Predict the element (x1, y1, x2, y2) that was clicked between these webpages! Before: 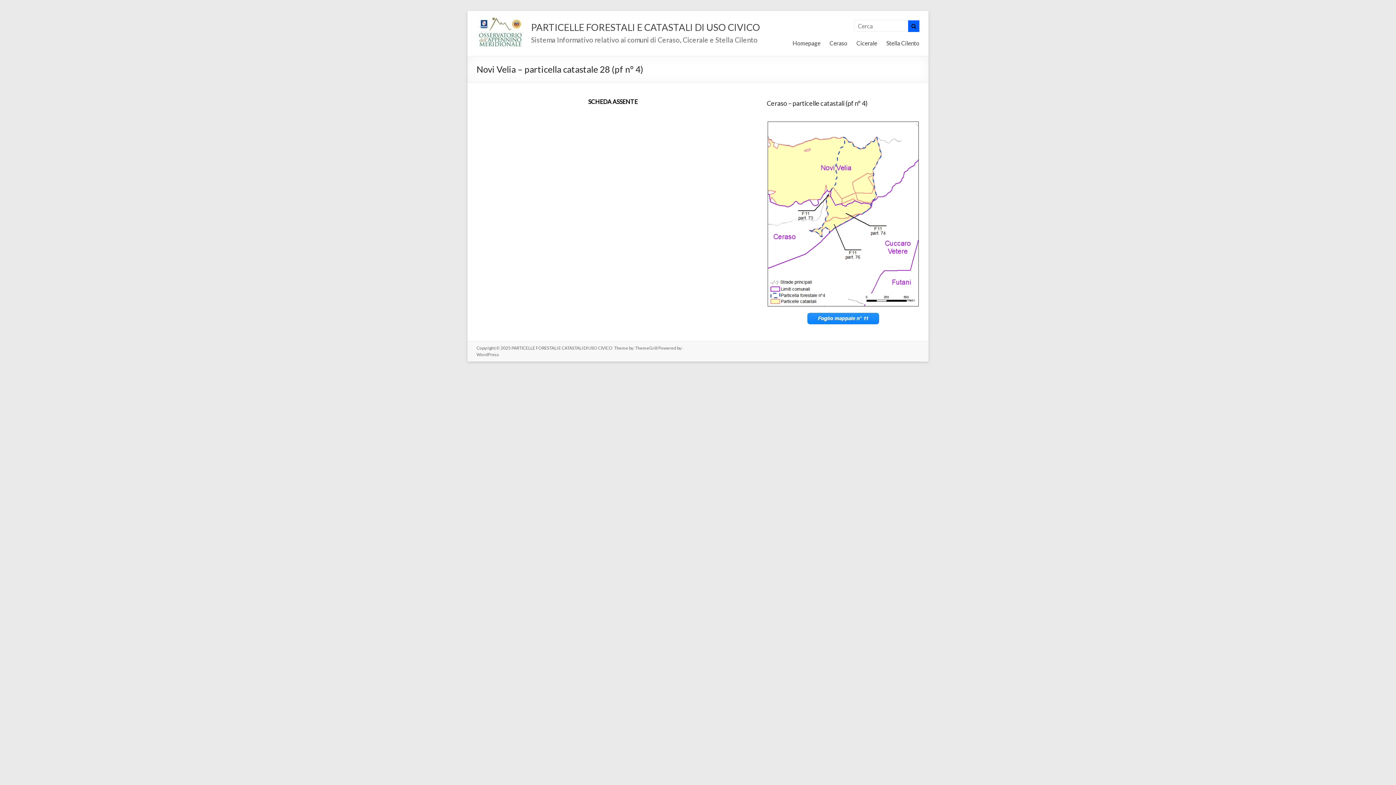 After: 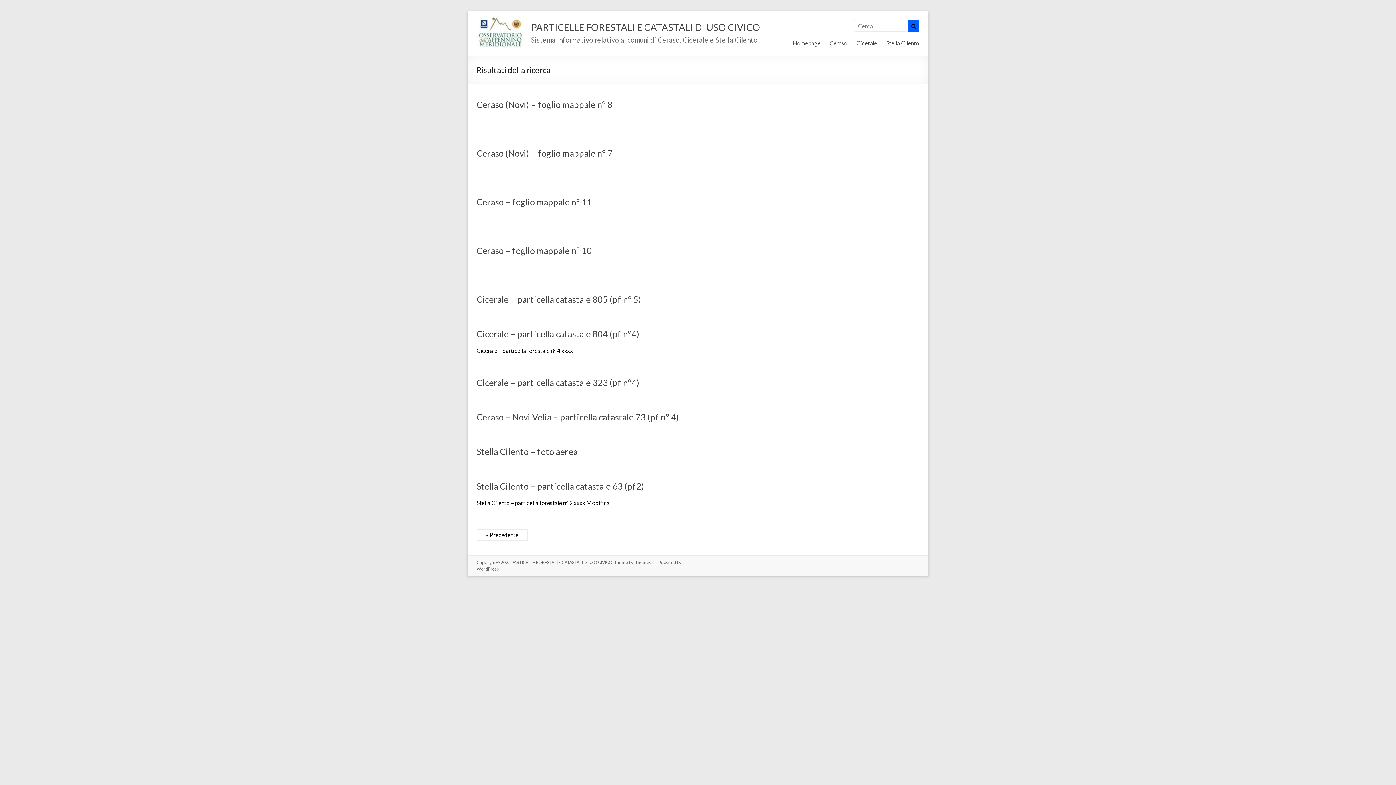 Action: bbox: (908, 20, 919, 31)